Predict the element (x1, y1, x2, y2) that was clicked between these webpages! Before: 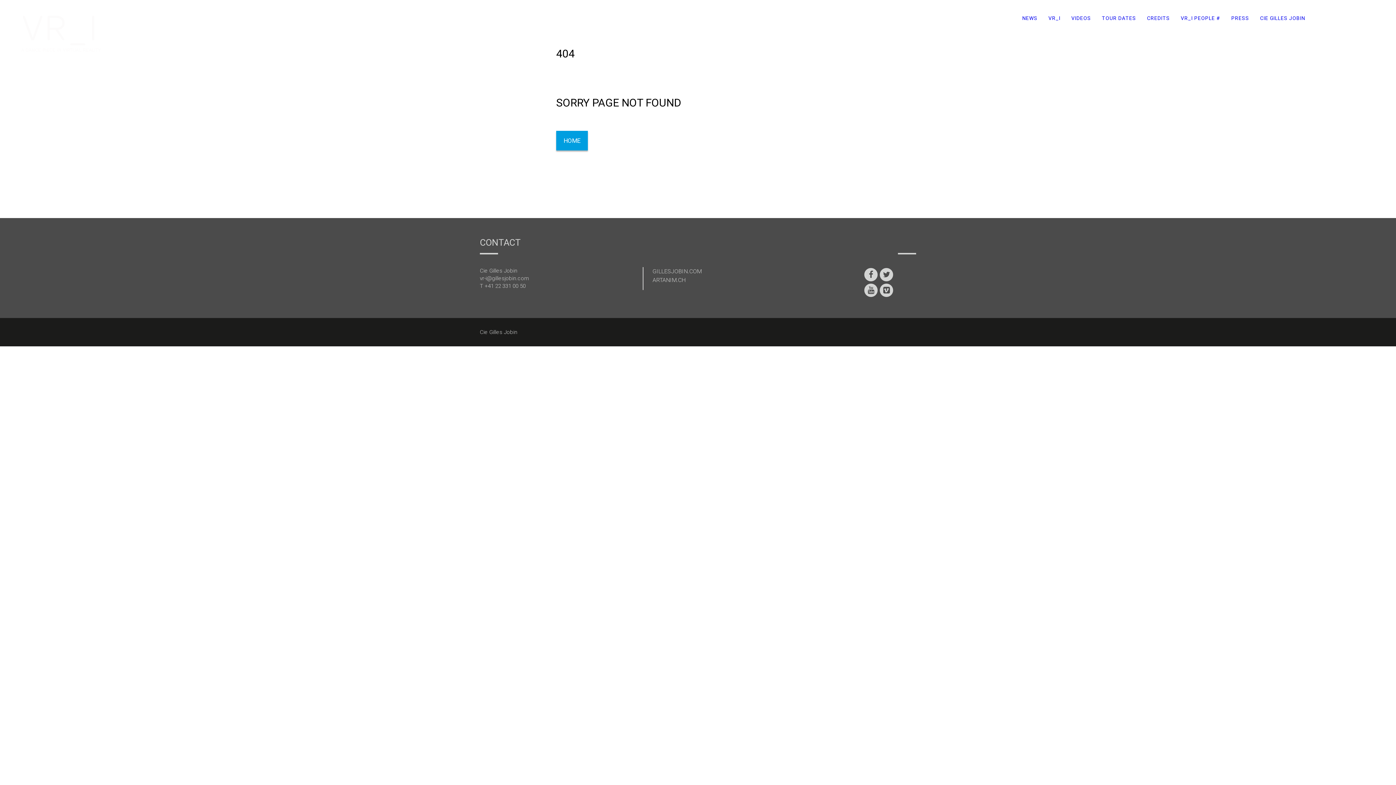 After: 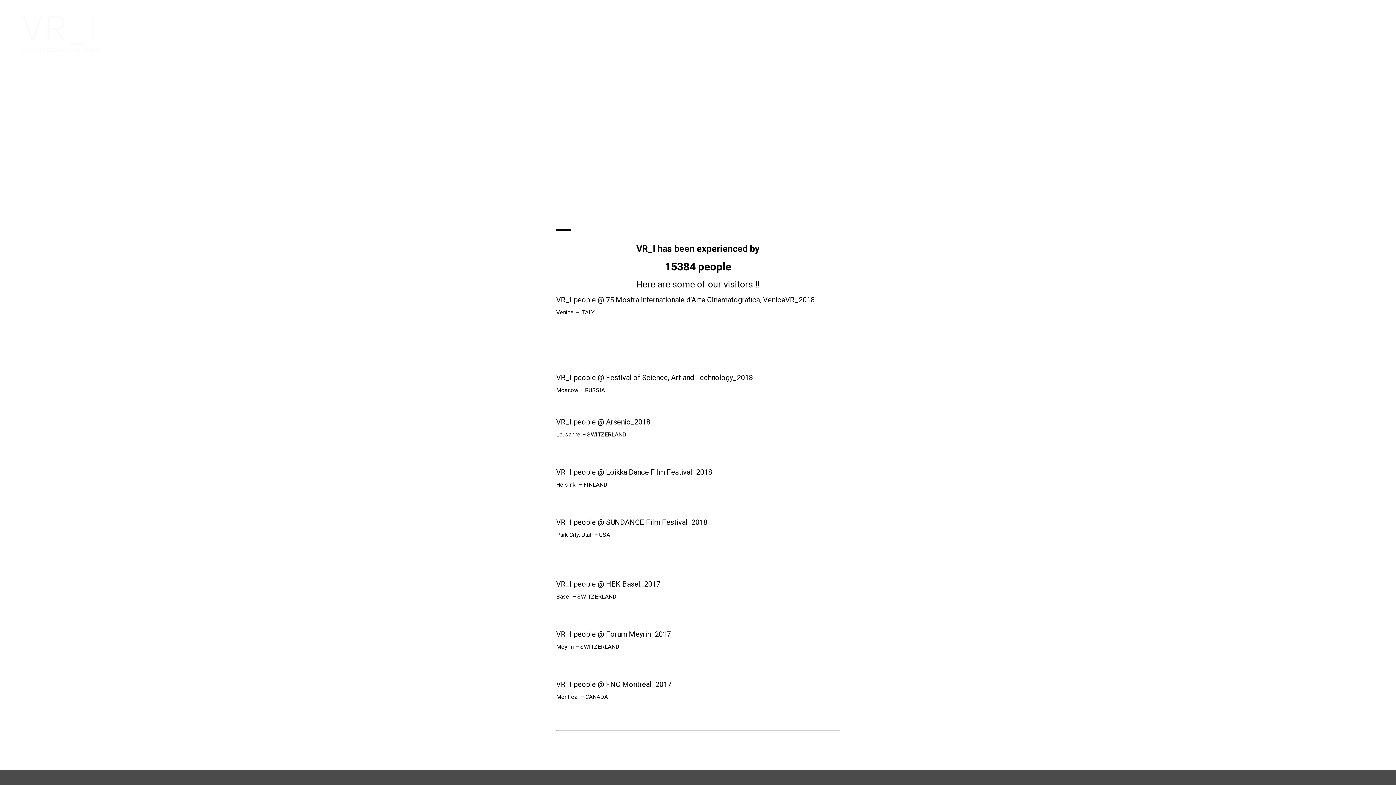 Action: label: VR_I PEOPLE # bbox: (1181, 12, 1220, 23)